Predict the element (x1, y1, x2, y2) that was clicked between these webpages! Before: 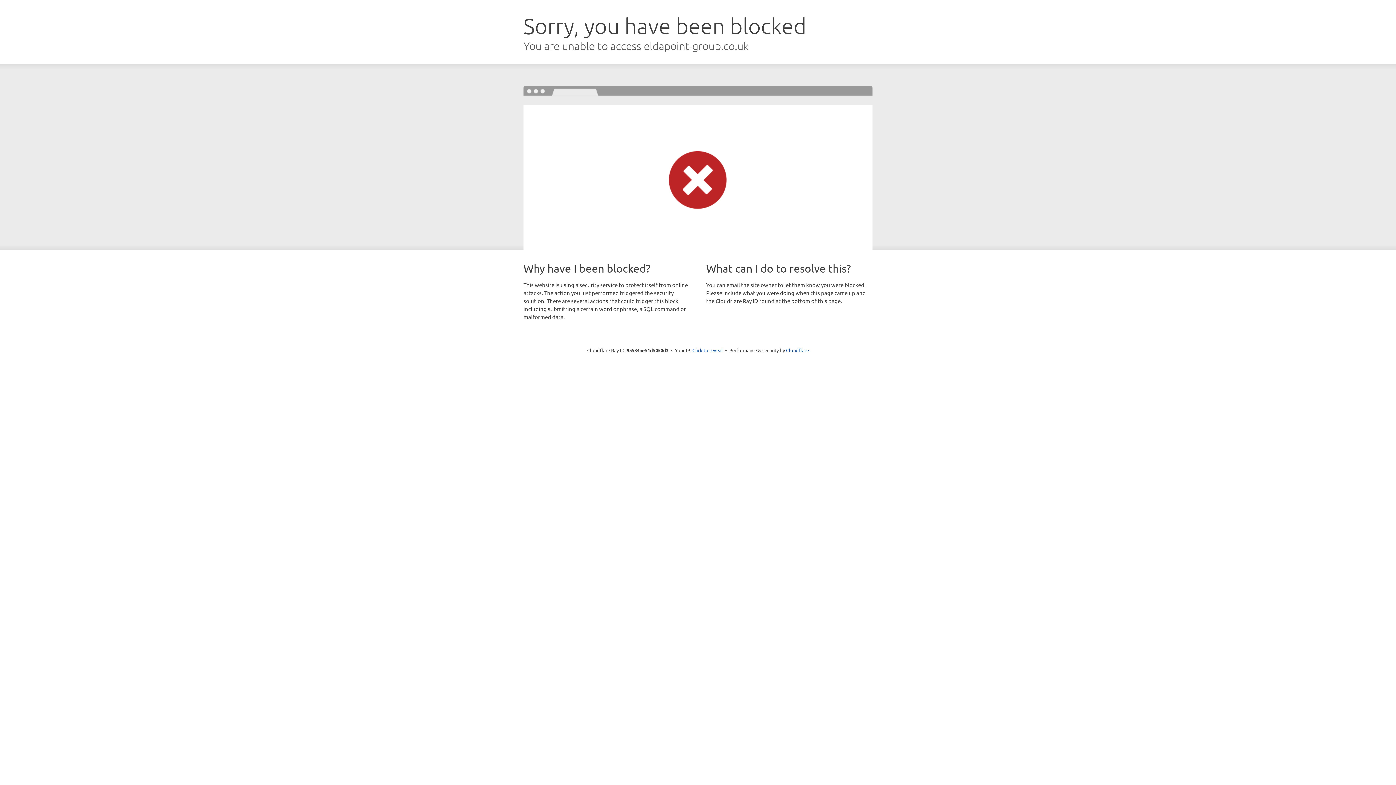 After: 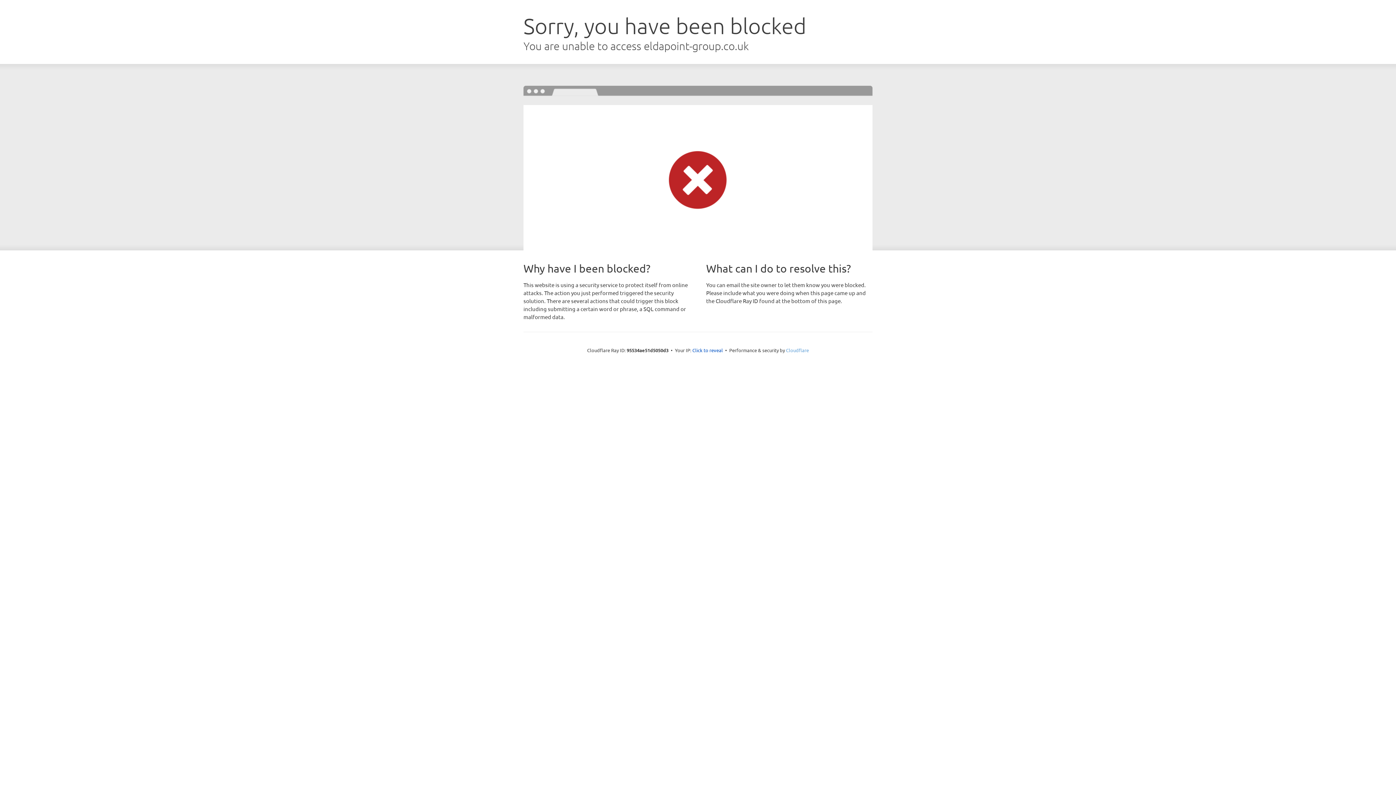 Action: bbox: (786, 347, 809, 353) label: Cloudflare